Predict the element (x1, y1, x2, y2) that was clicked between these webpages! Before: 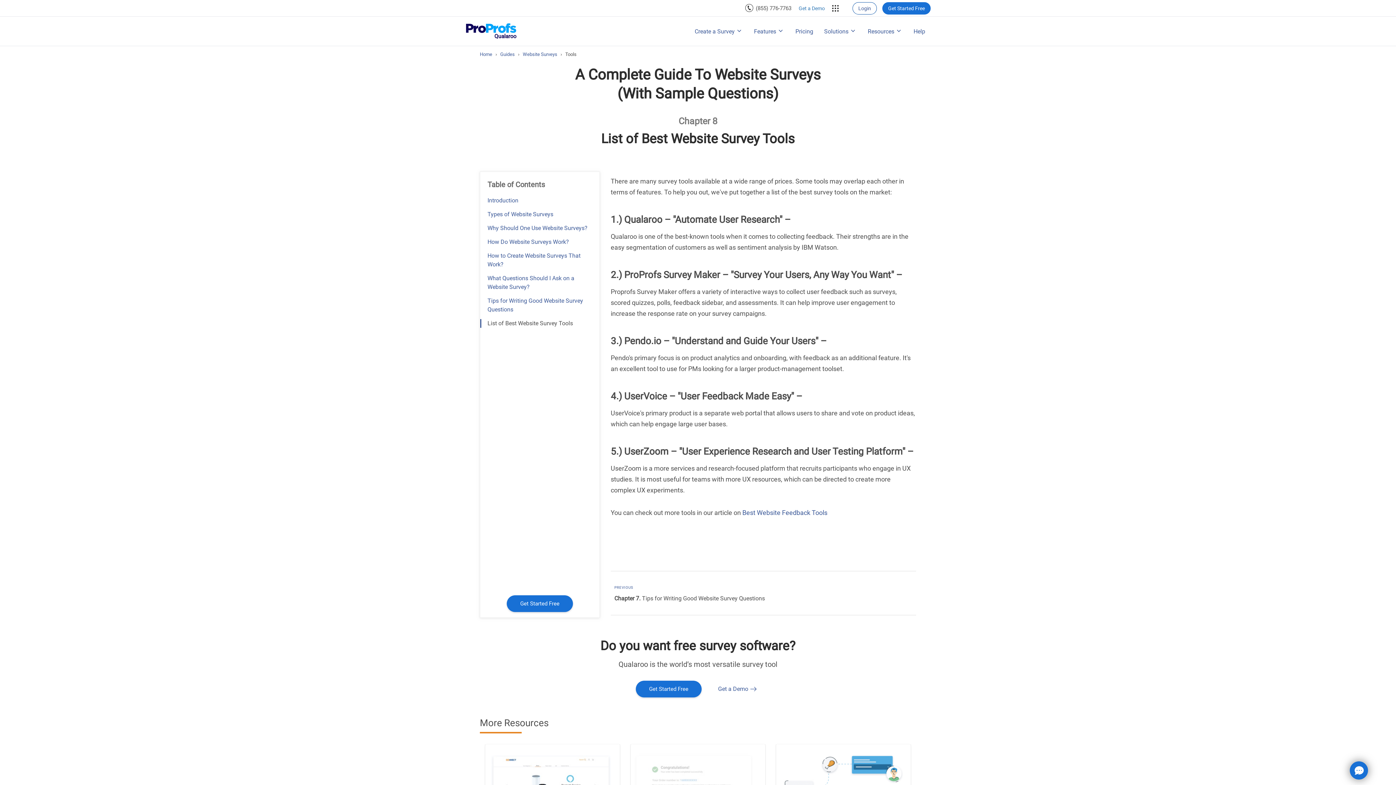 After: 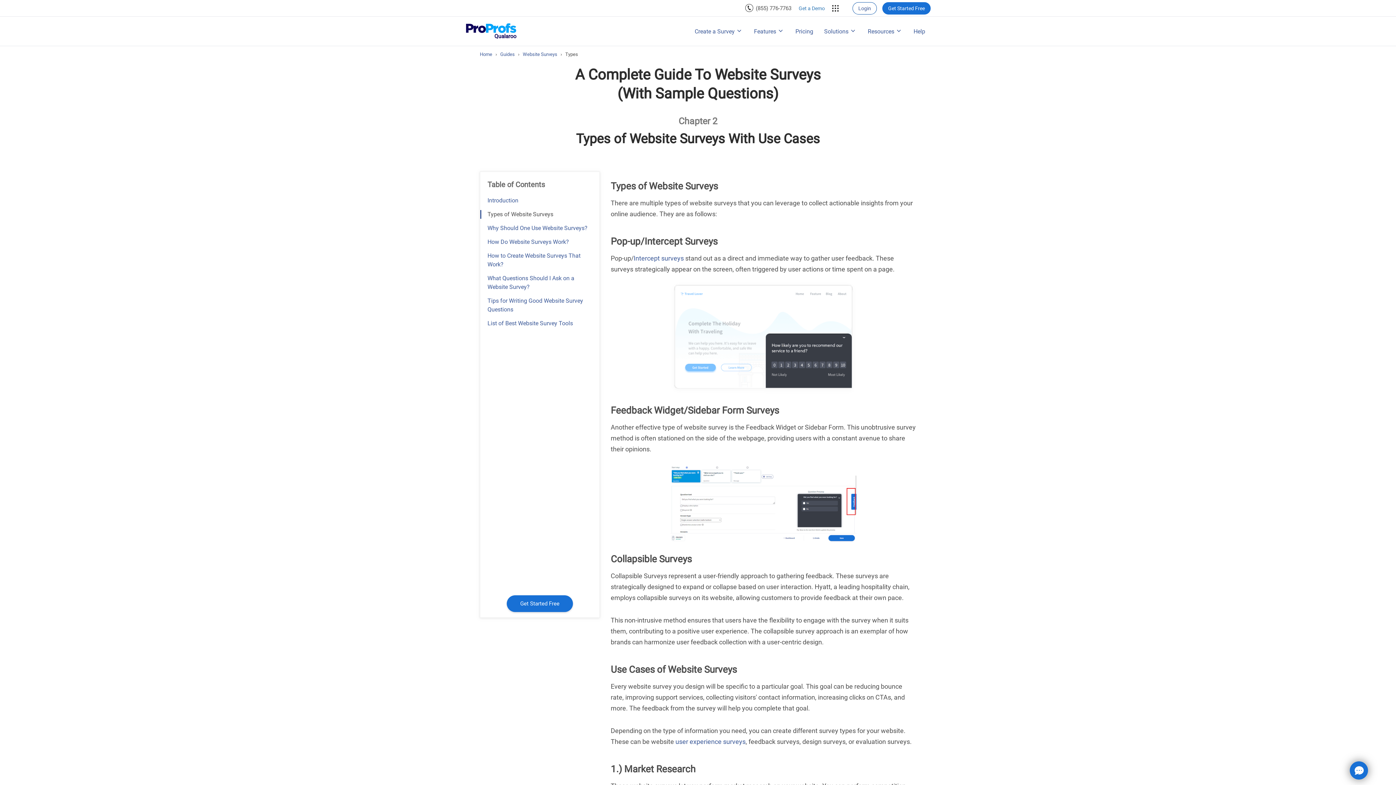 Action: bbox: (480, 210, 553, 218) label: Types of Website Surveys